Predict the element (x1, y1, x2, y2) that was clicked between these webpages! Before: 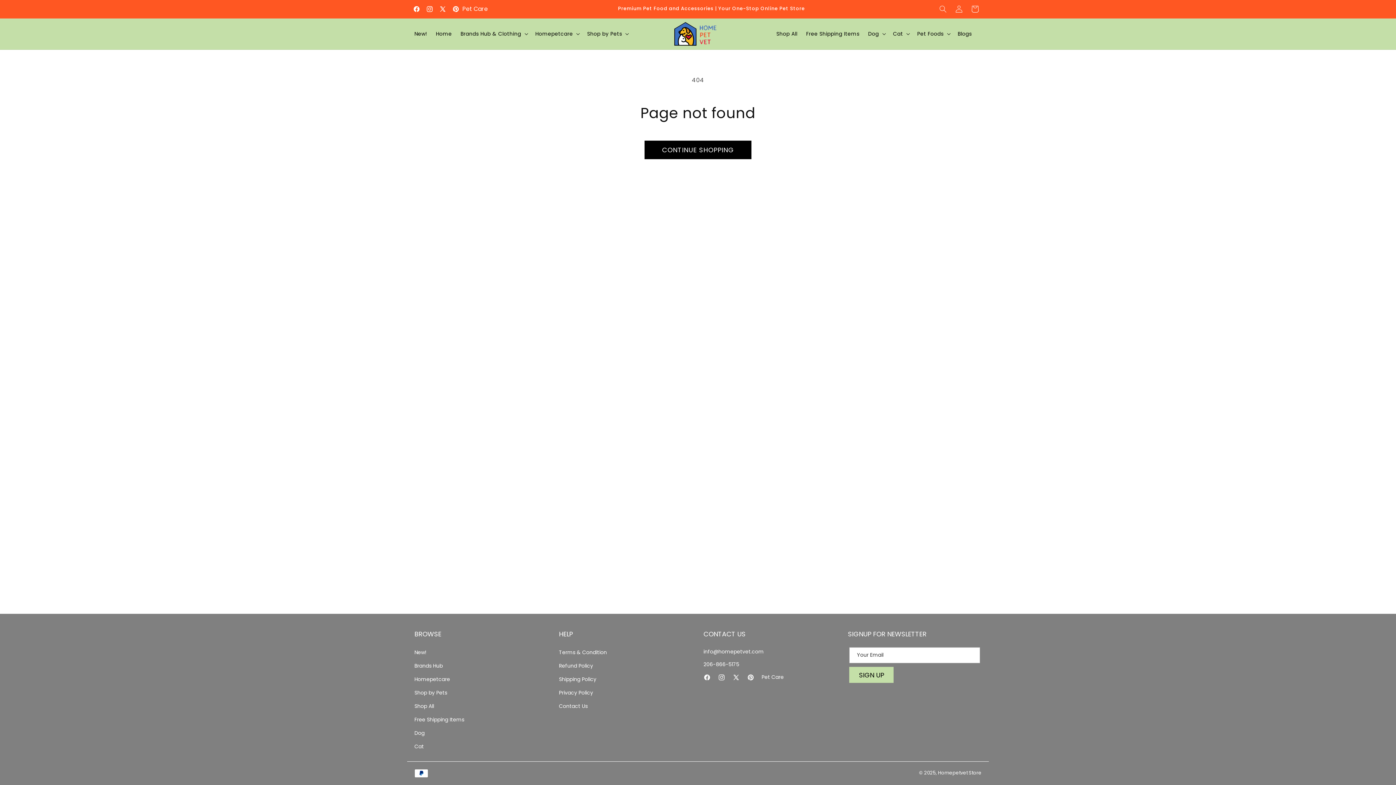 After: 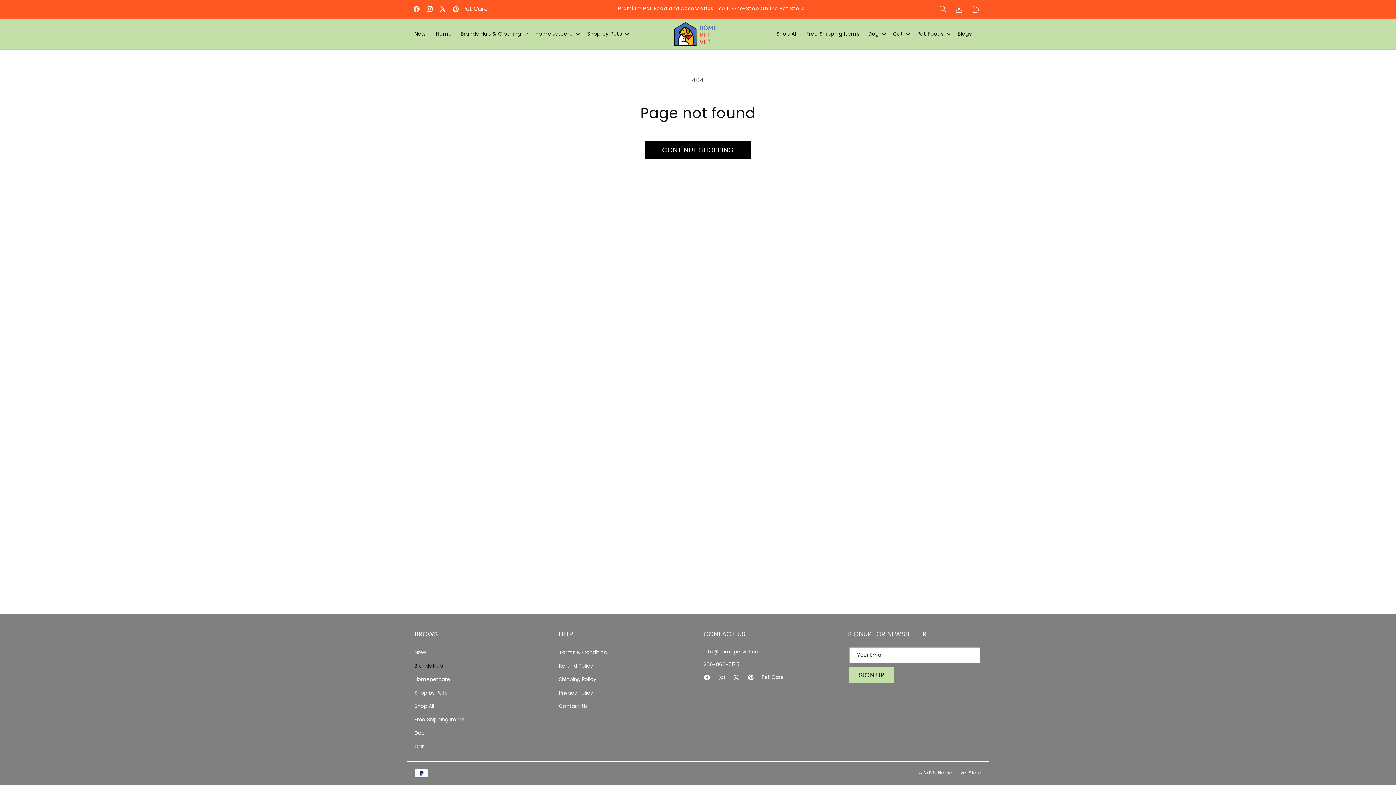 Action: bbox: (414, 661, 442, 670) label: Brands Hub